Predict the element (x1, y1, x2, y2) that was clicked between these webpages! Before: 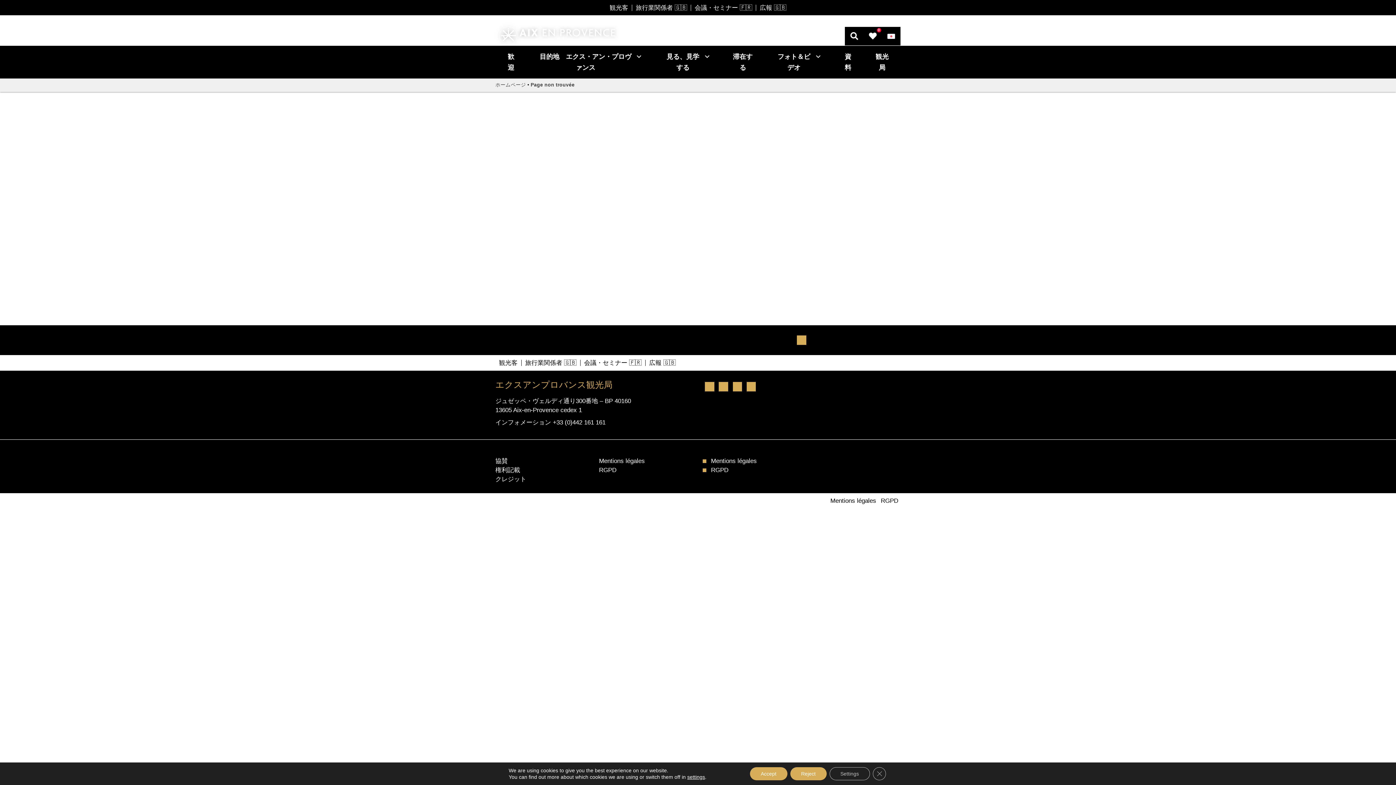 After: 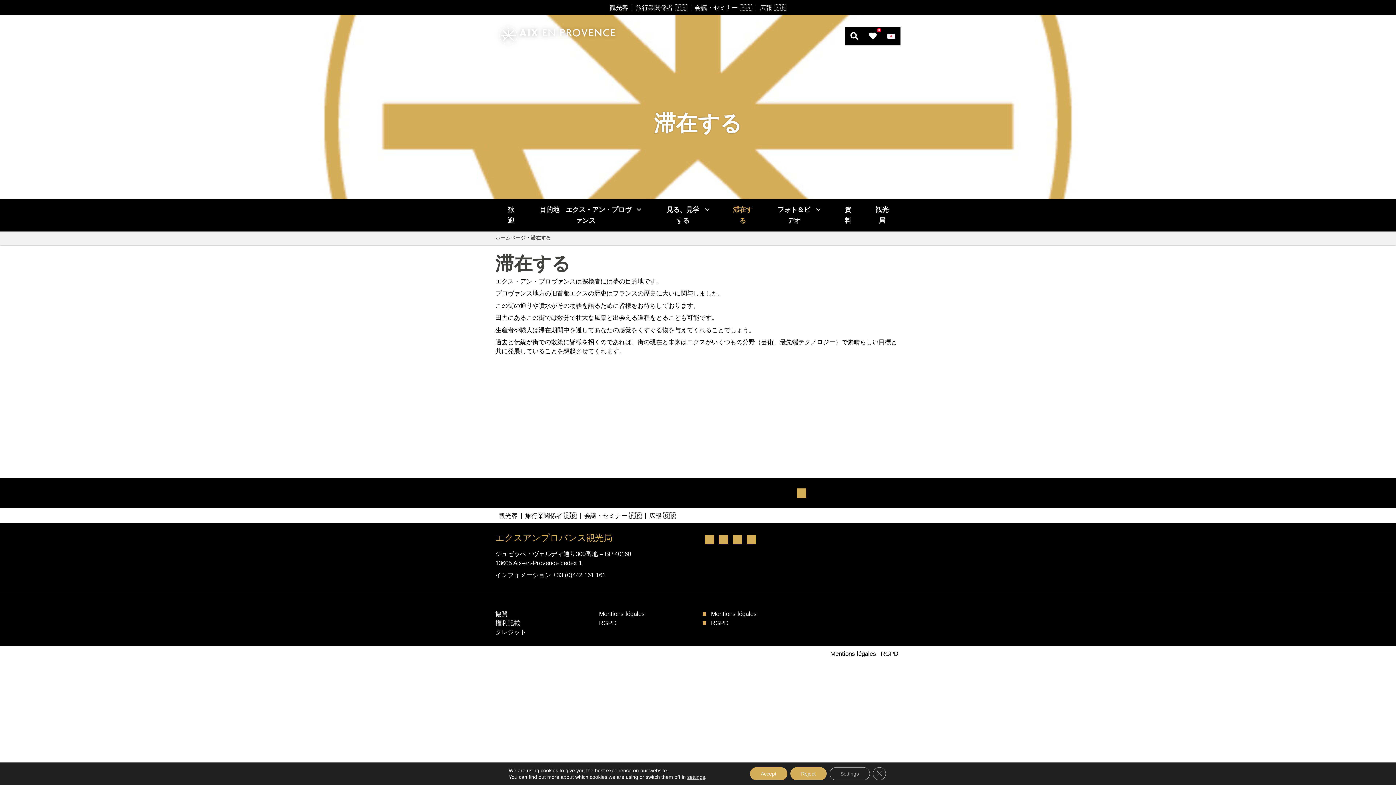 Action: label: 滞在する bbox: (721, 45, 764, 78)